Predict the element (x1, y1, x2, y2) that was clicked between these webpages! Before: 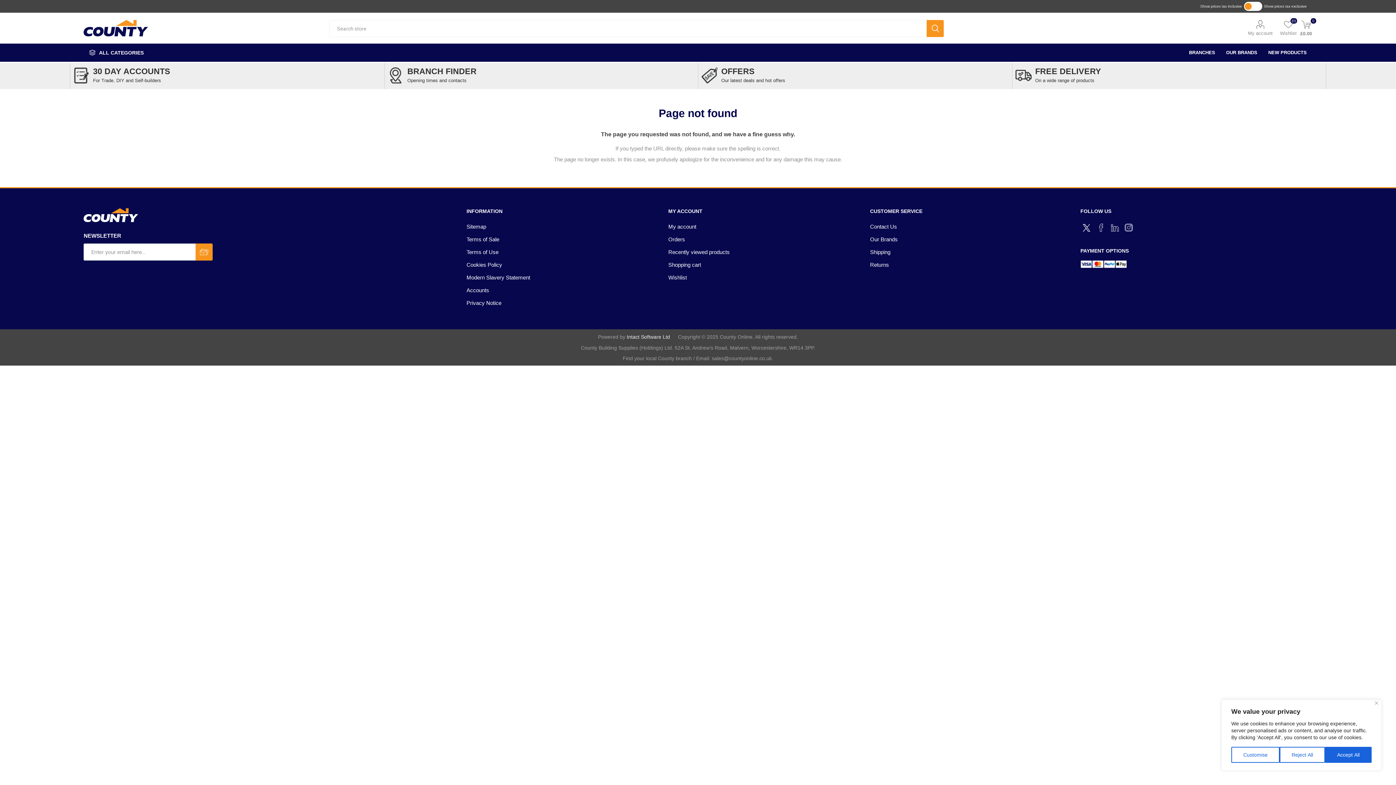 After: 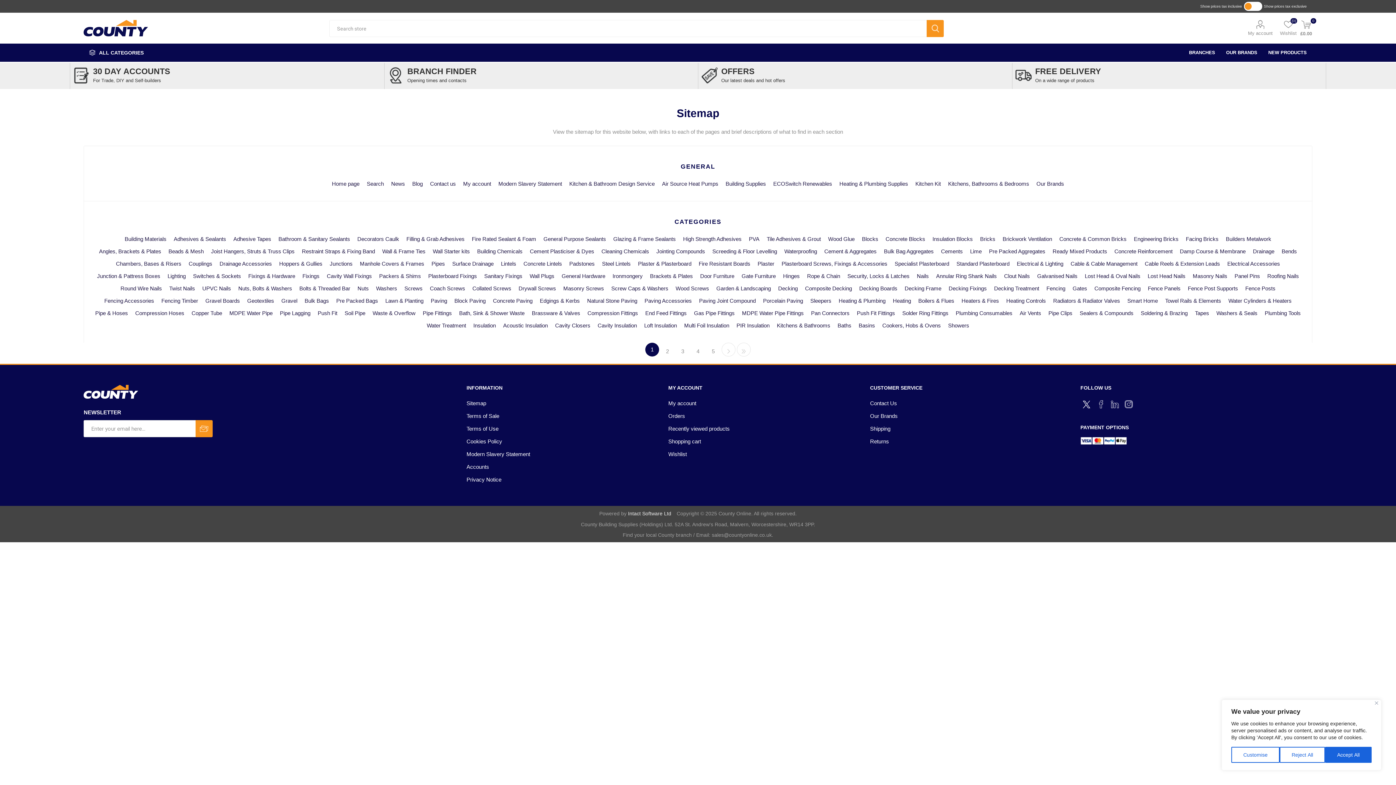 Action: bbox: (466, 223, 486, 229) label: Sitemap